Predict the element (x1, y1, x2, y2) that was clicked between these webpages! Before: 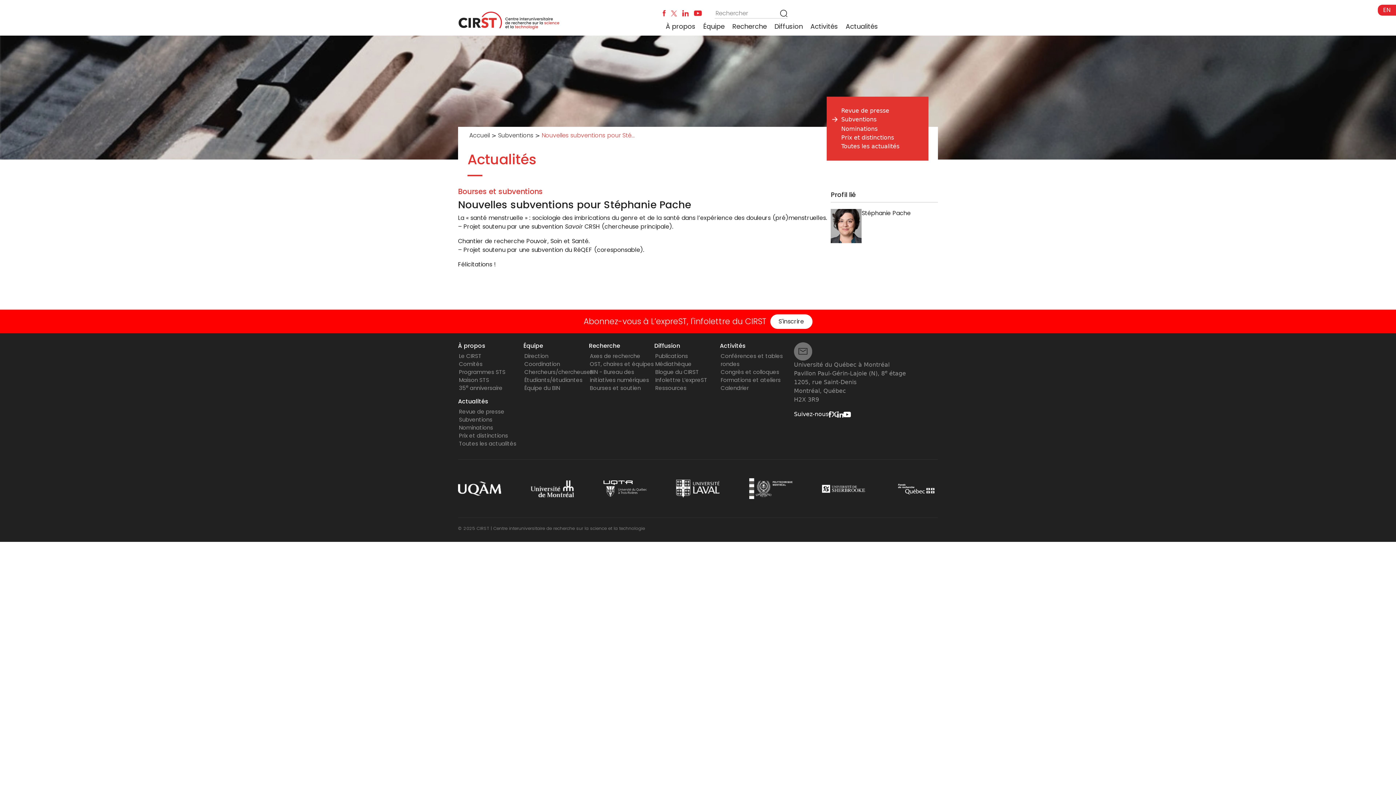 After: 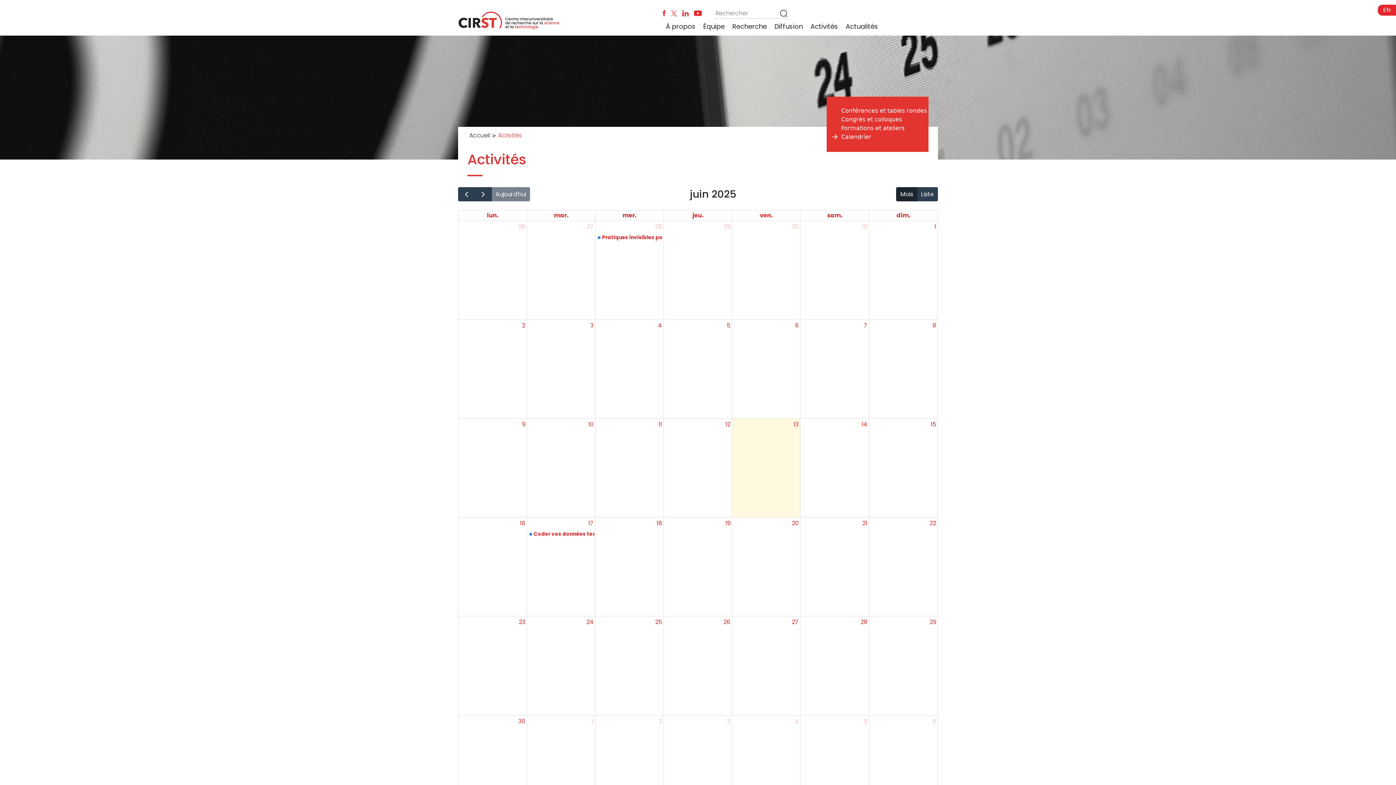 Action: bbox: (720, 384, 748, 392) label: Calendrier